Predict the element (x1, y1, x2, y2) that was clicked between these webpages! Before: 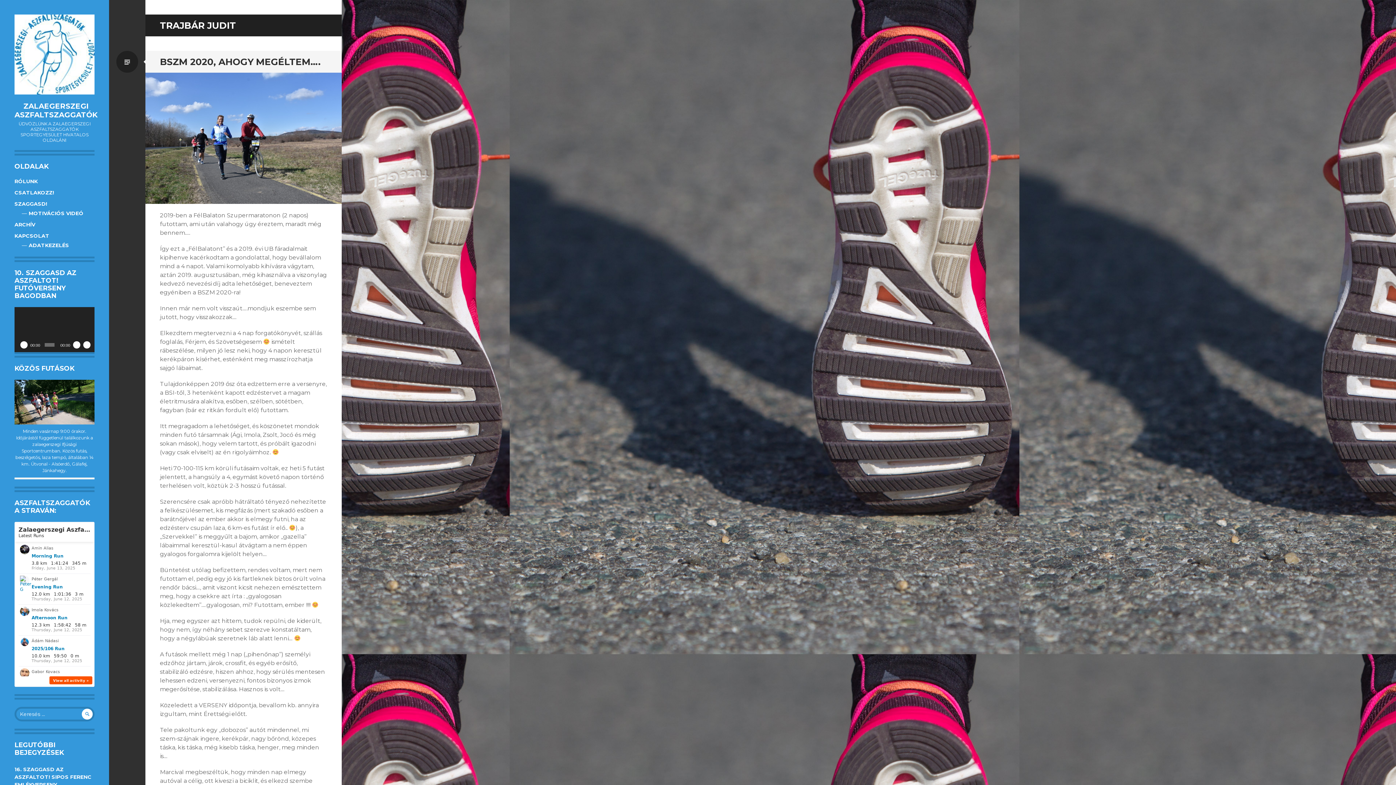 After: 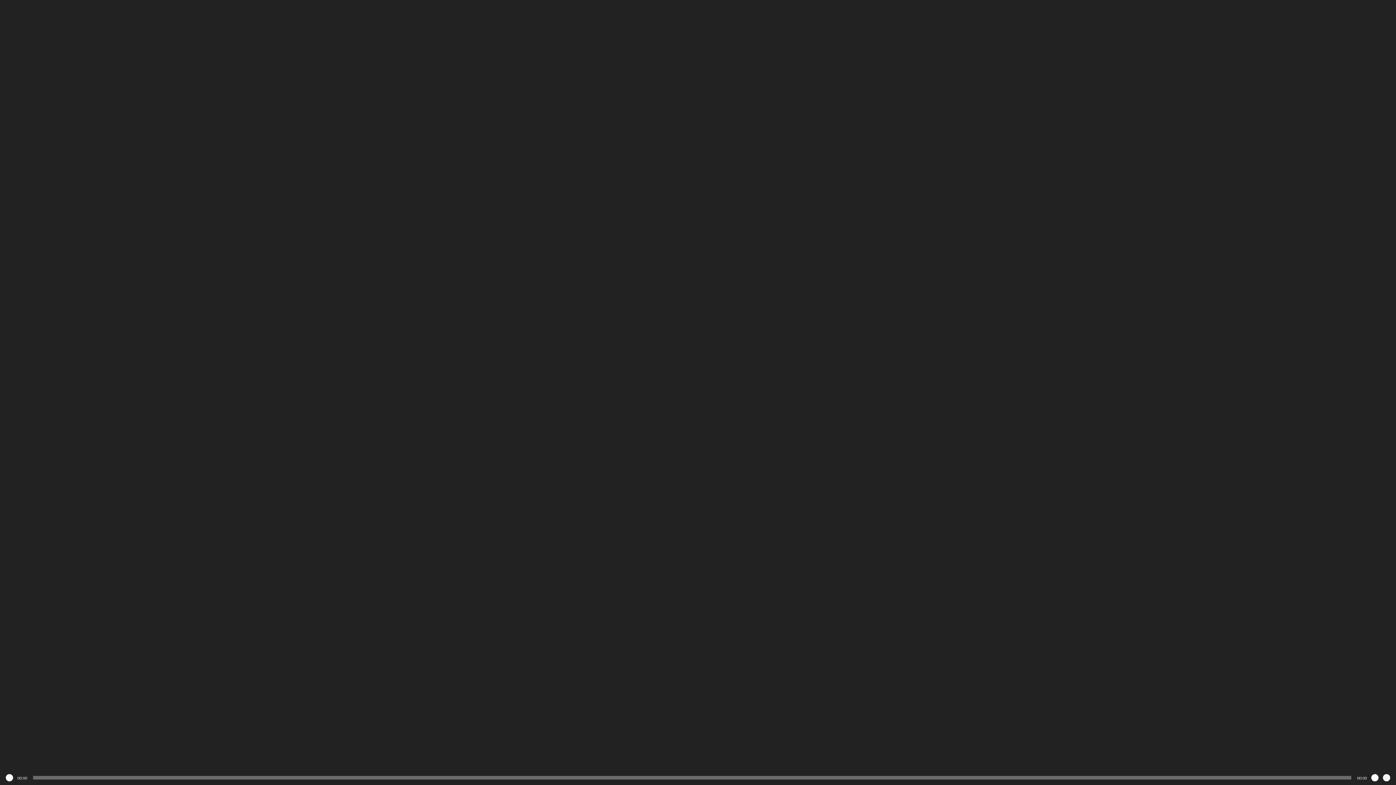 Action: bbox: (83, 341, 90, 348) label: Teljes képernyő